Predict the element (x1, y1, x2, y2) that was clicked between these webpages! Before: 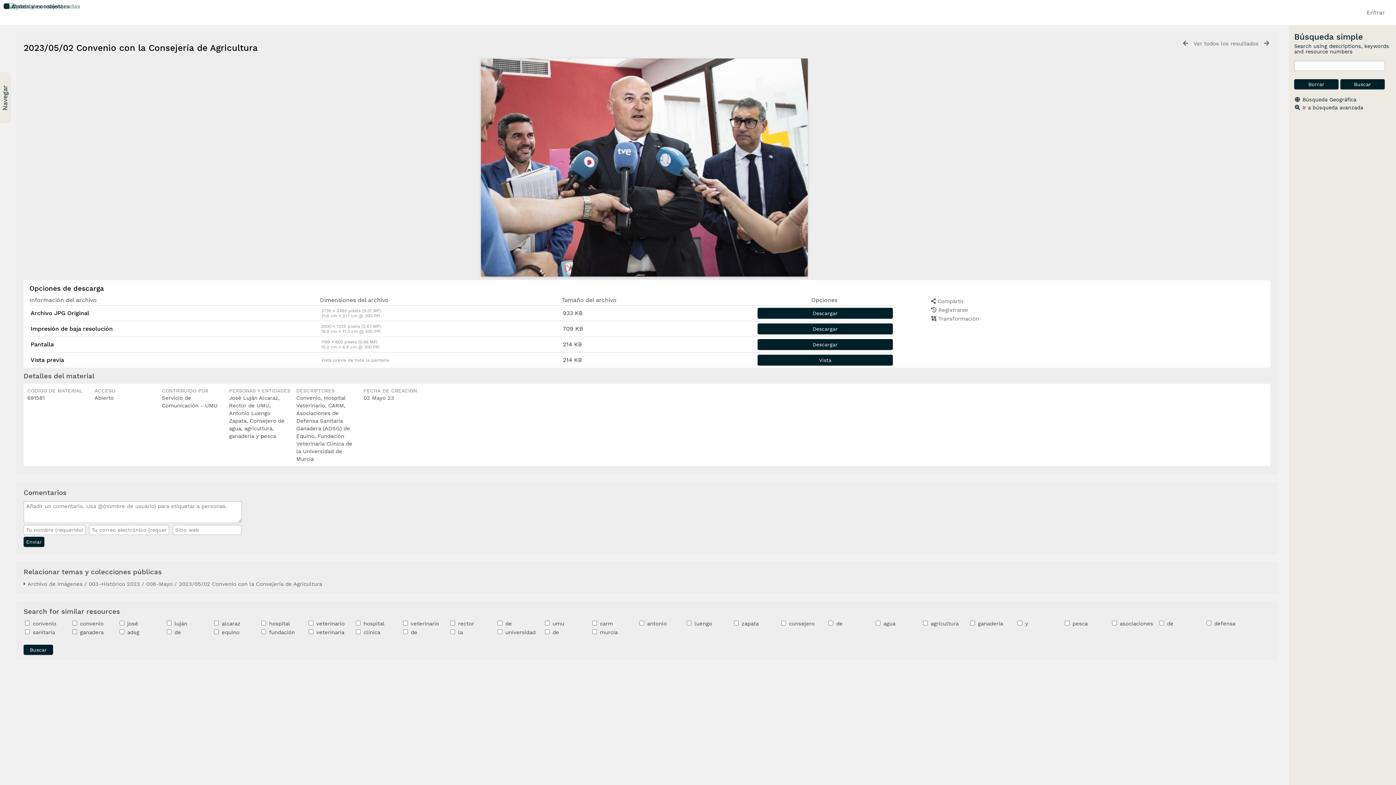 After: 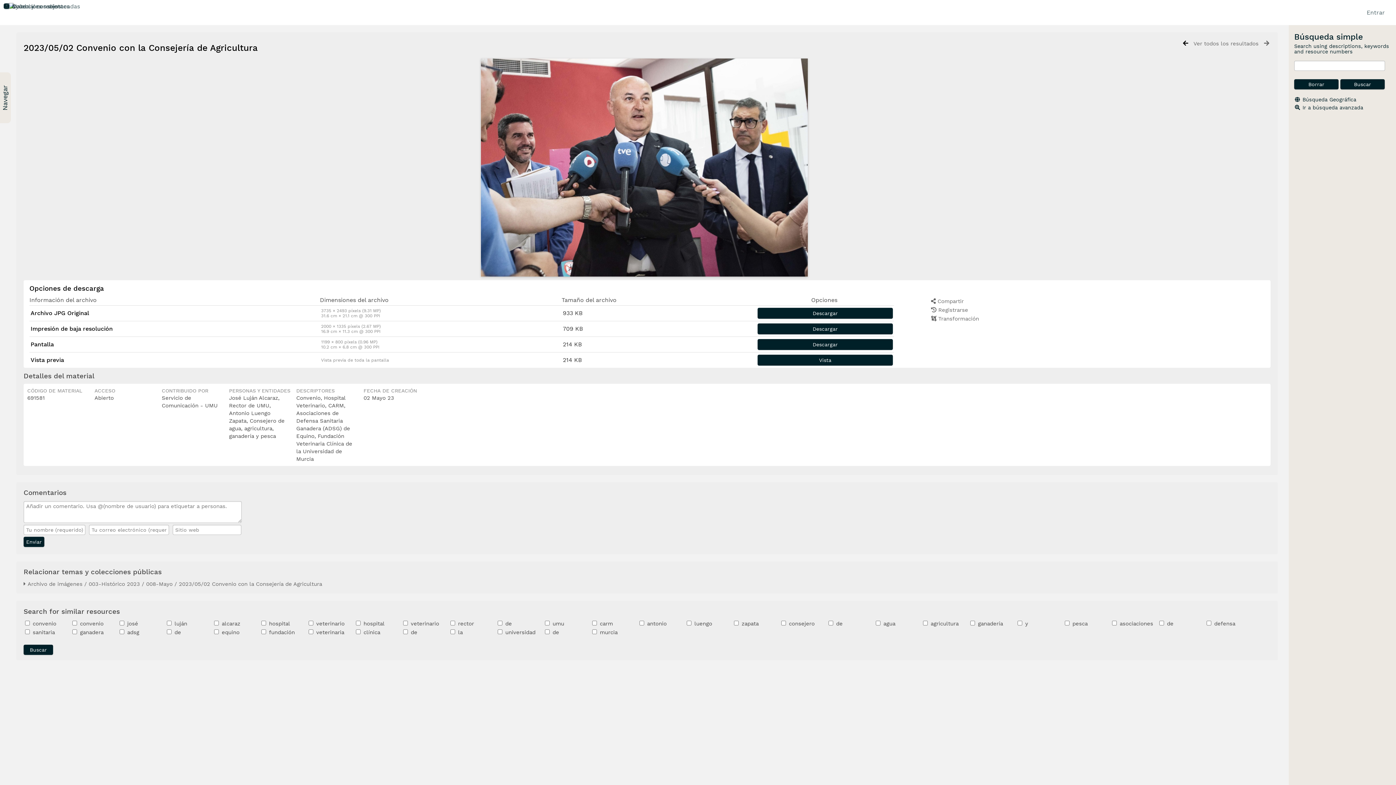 Action: bbox: (1181, 40, 1189, 46)